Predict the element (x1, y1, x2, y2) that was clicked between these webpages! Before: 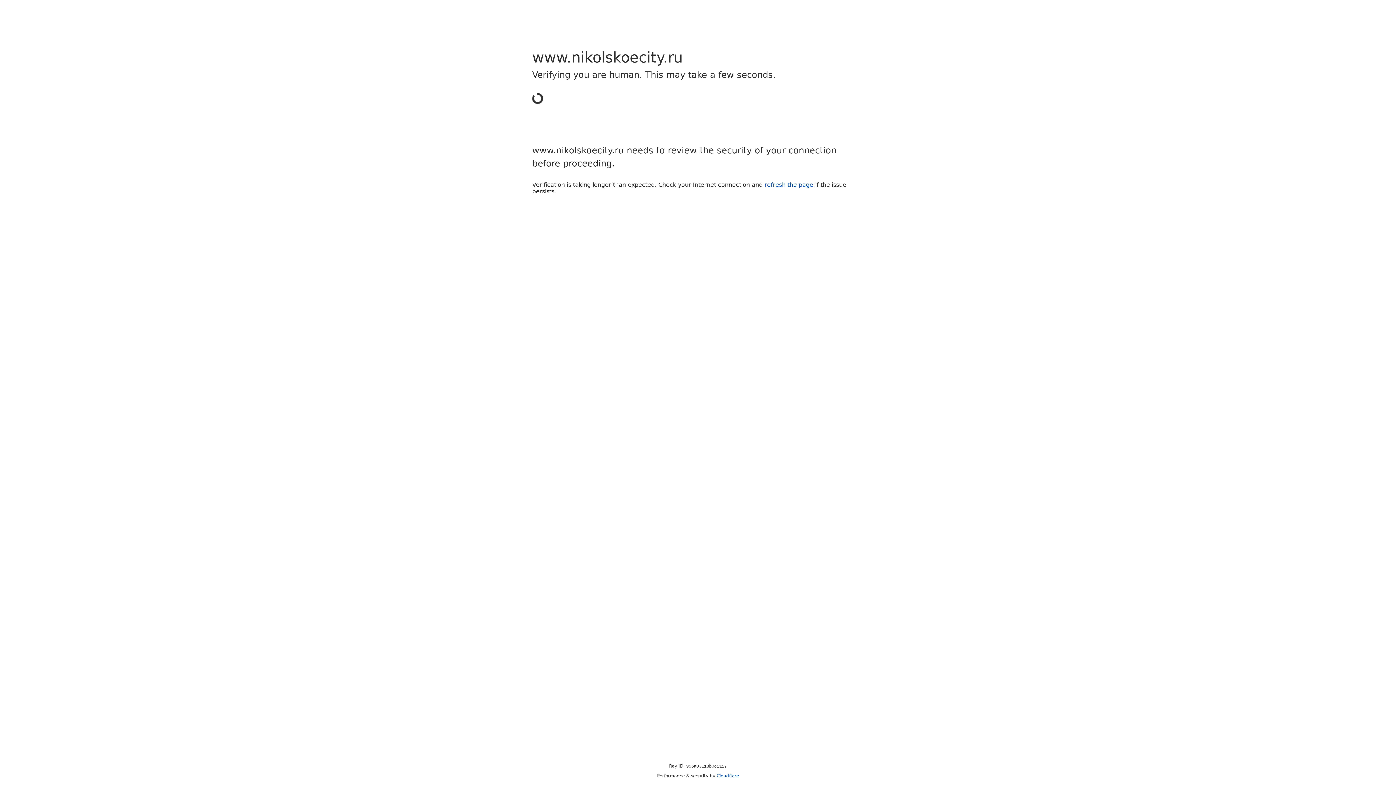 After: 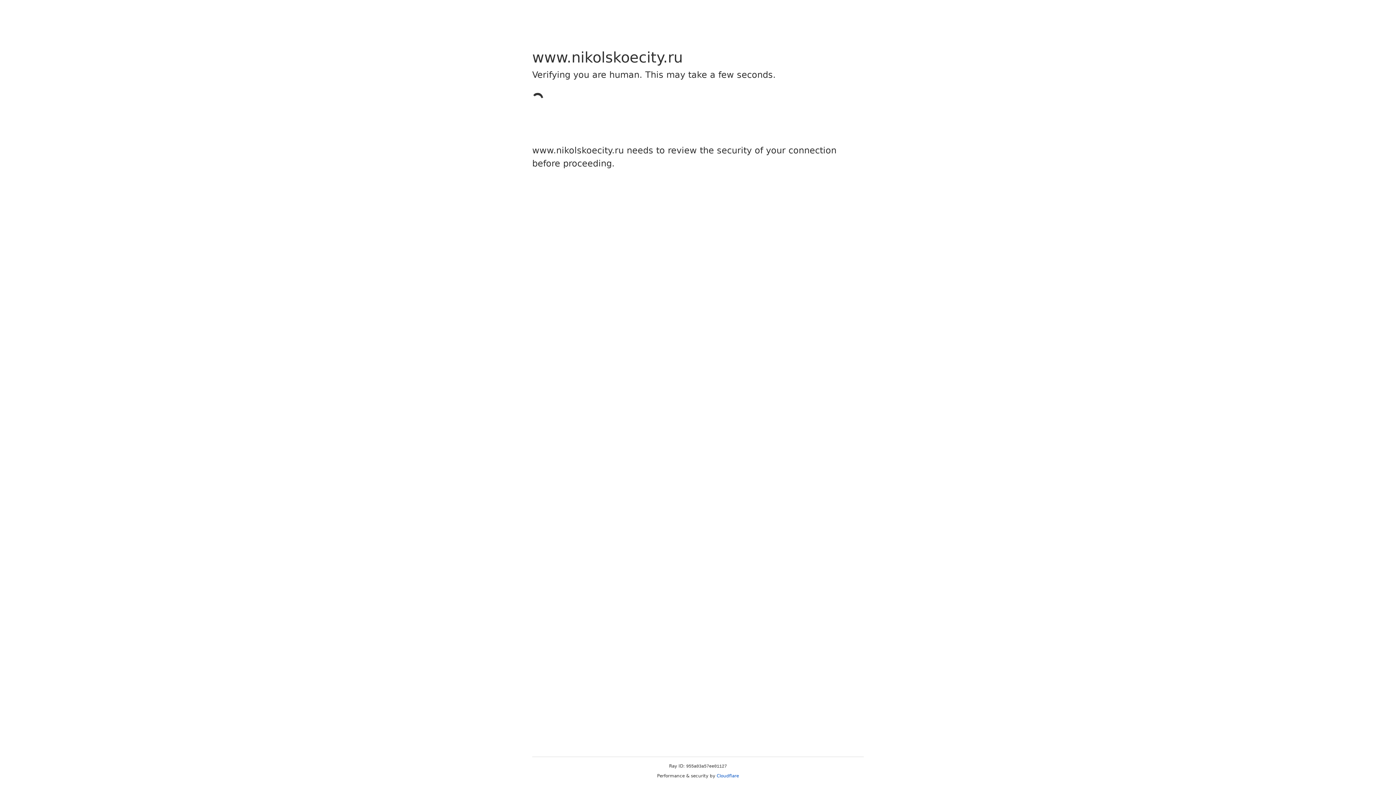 Action: label: Cloudflare bbox: (716, 773, 739, 778)